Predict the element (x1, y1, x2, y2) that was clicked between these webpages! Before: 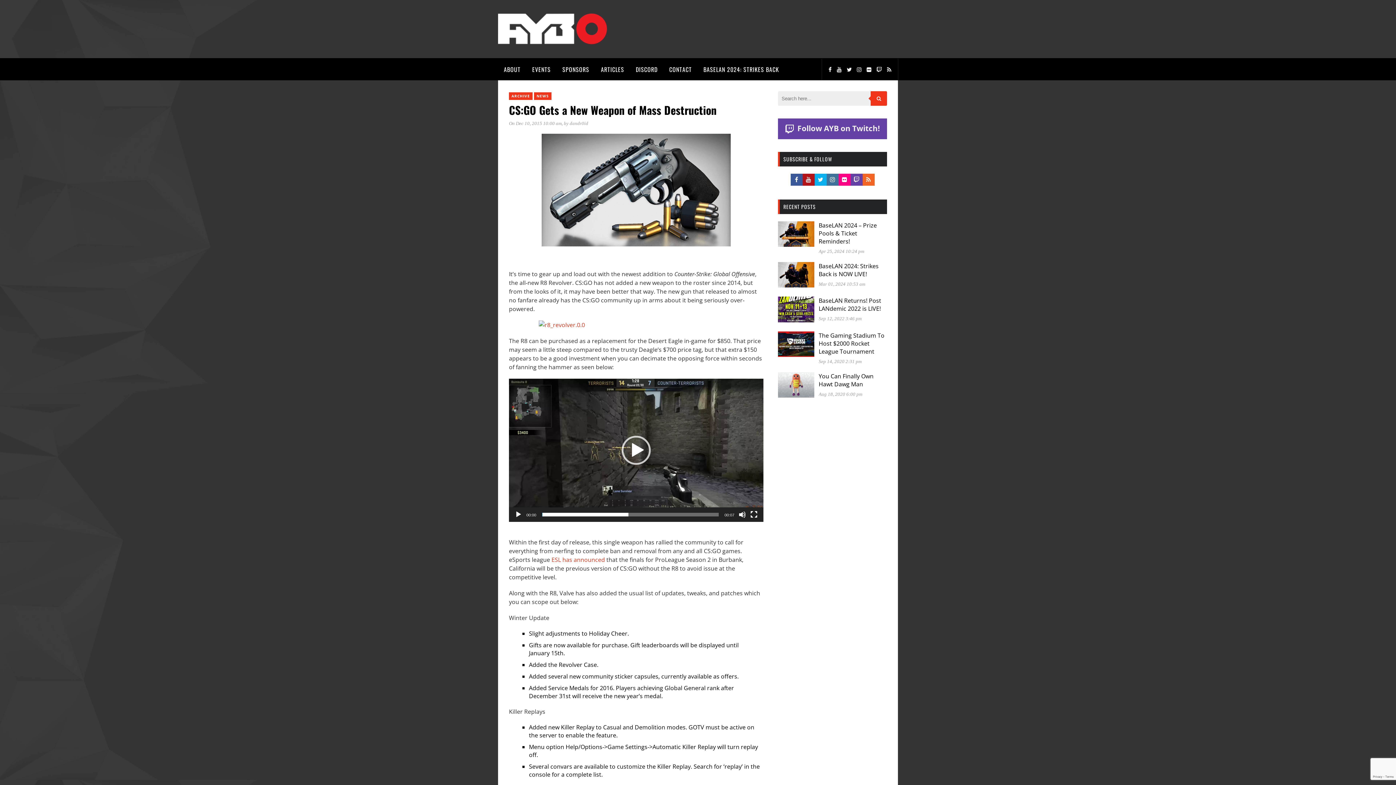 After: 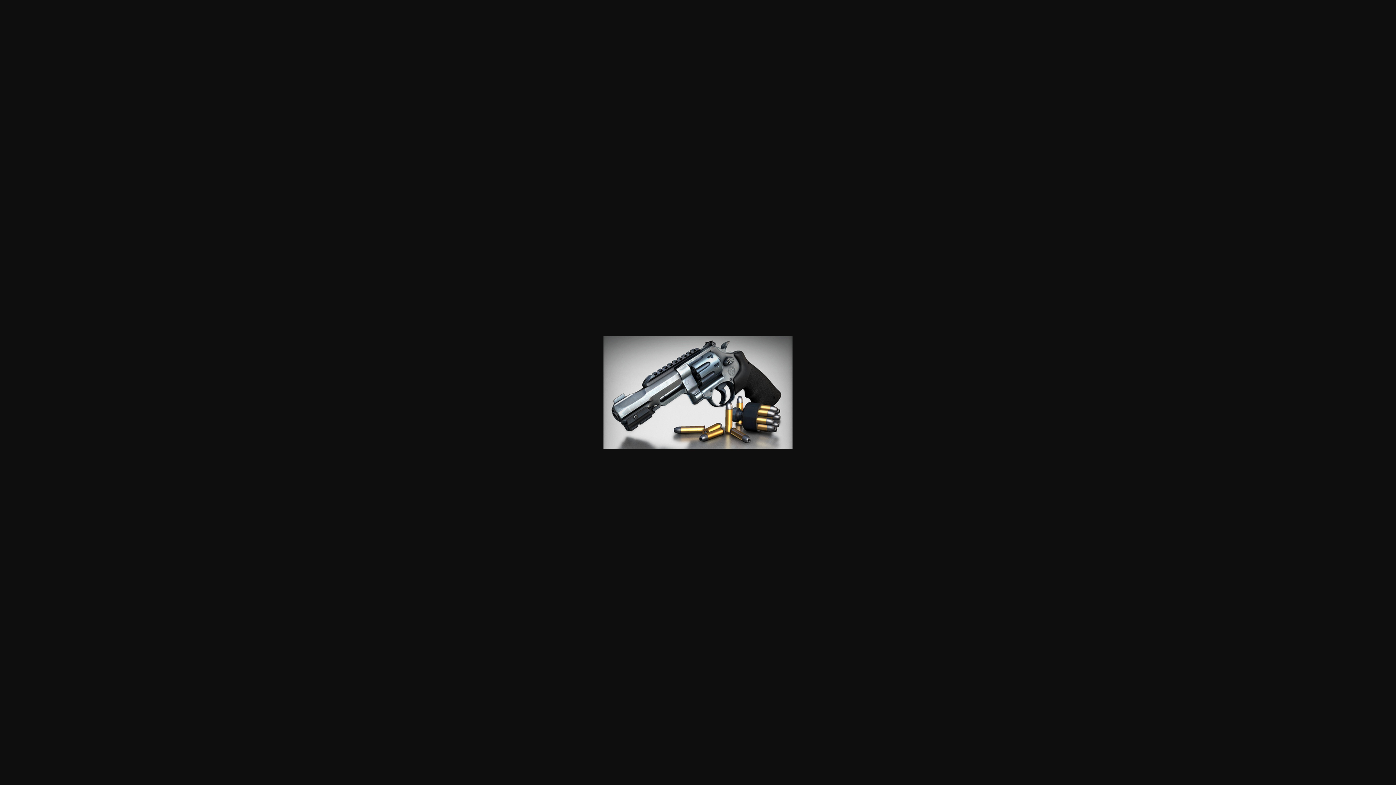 Action: bbox: (509, 133, 763, 246)